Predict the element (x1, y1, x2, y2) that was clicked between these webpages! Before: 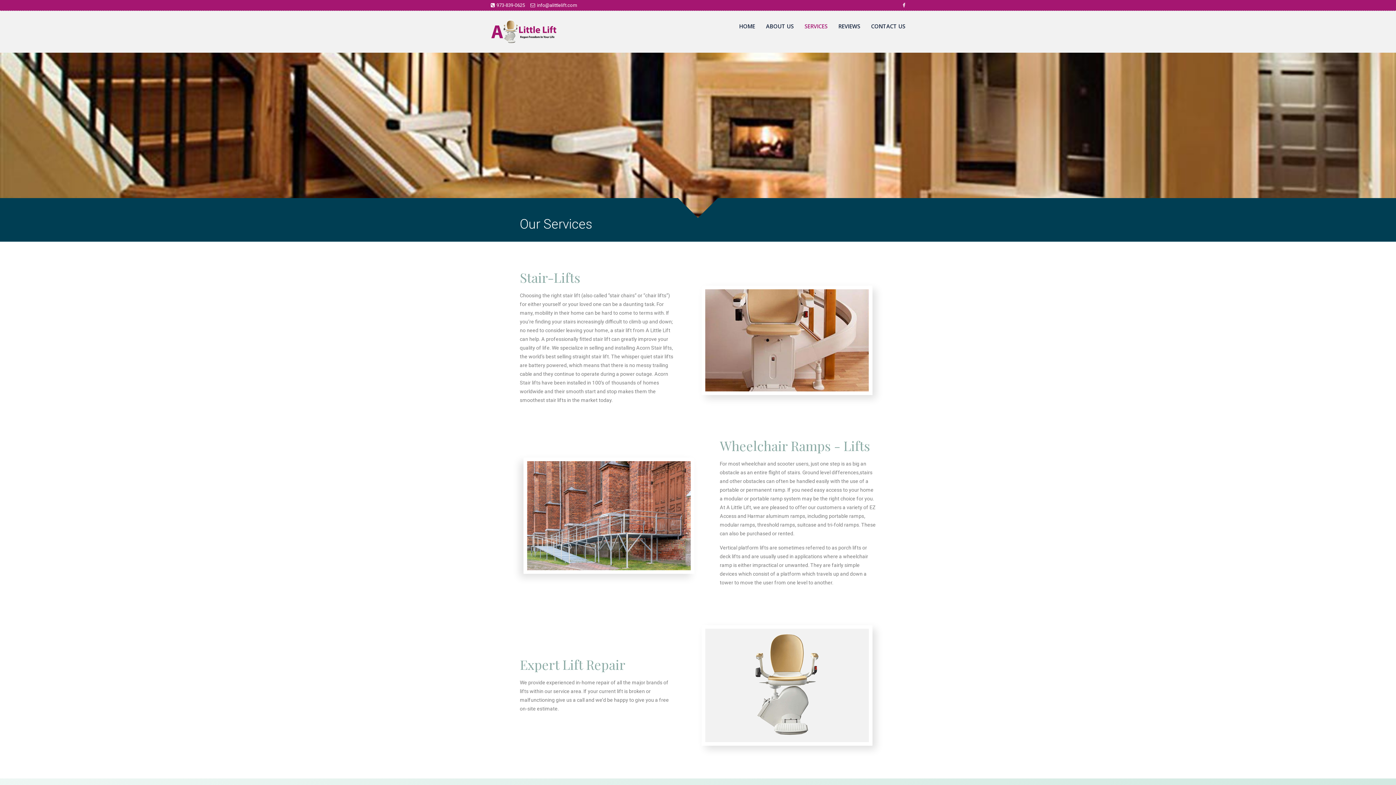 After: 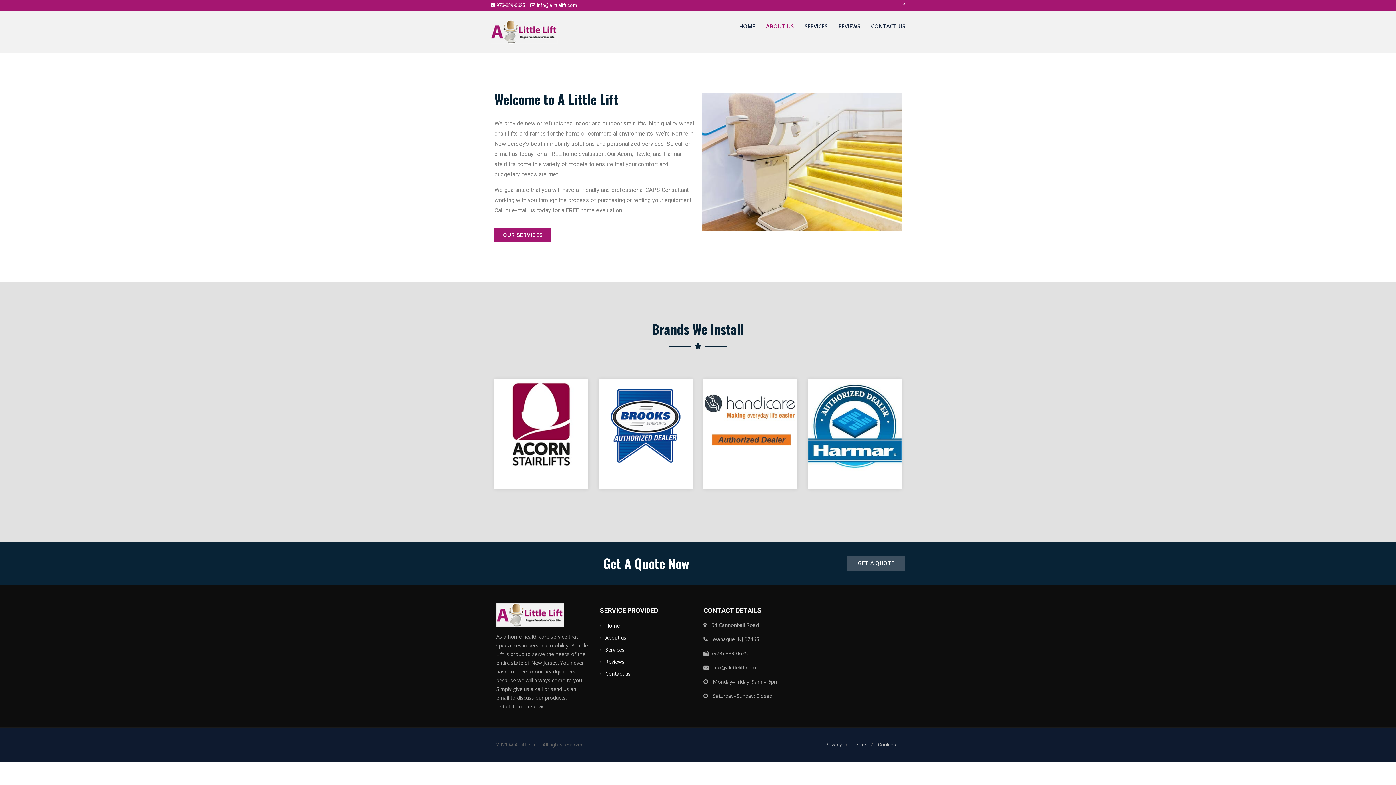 Action: bbox: (755, 10, 793, 41) label: ABOUT US